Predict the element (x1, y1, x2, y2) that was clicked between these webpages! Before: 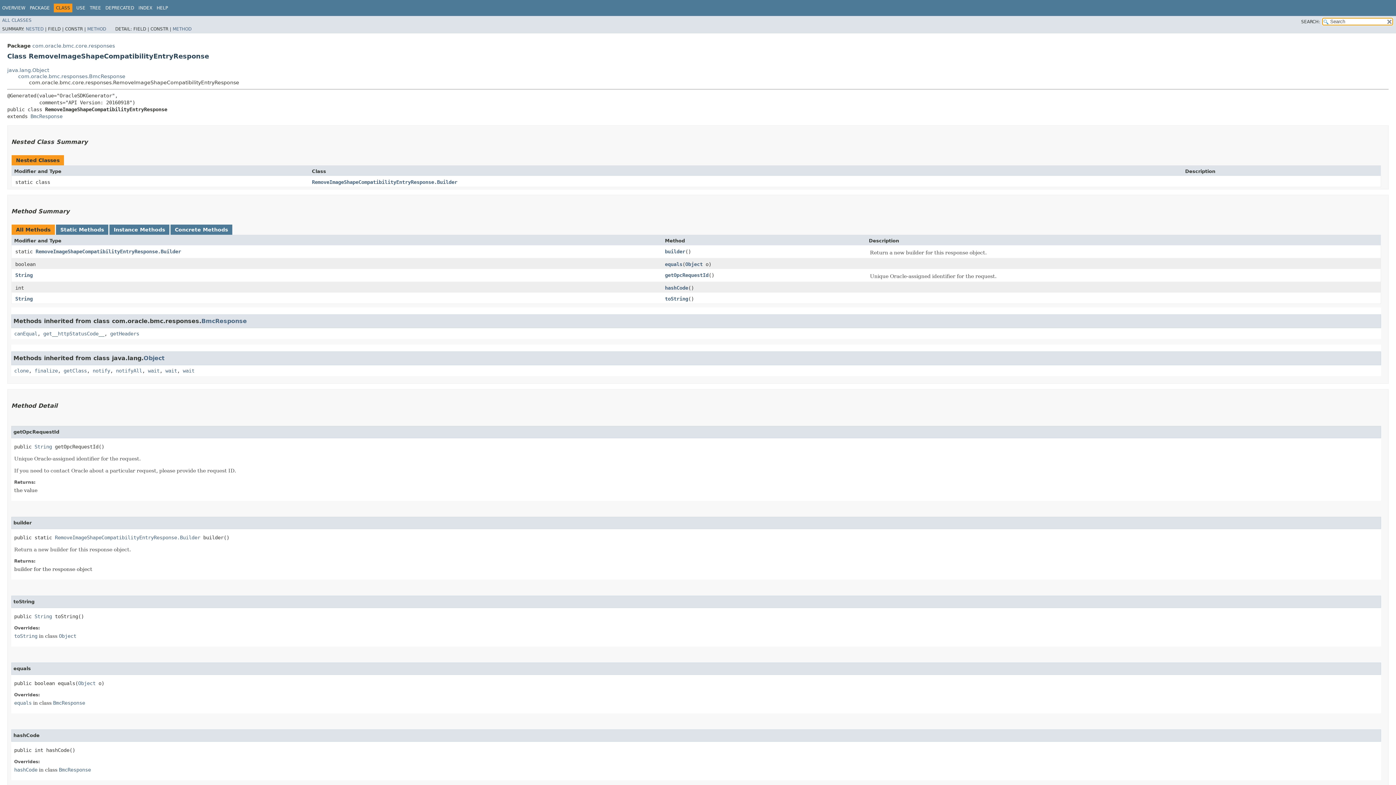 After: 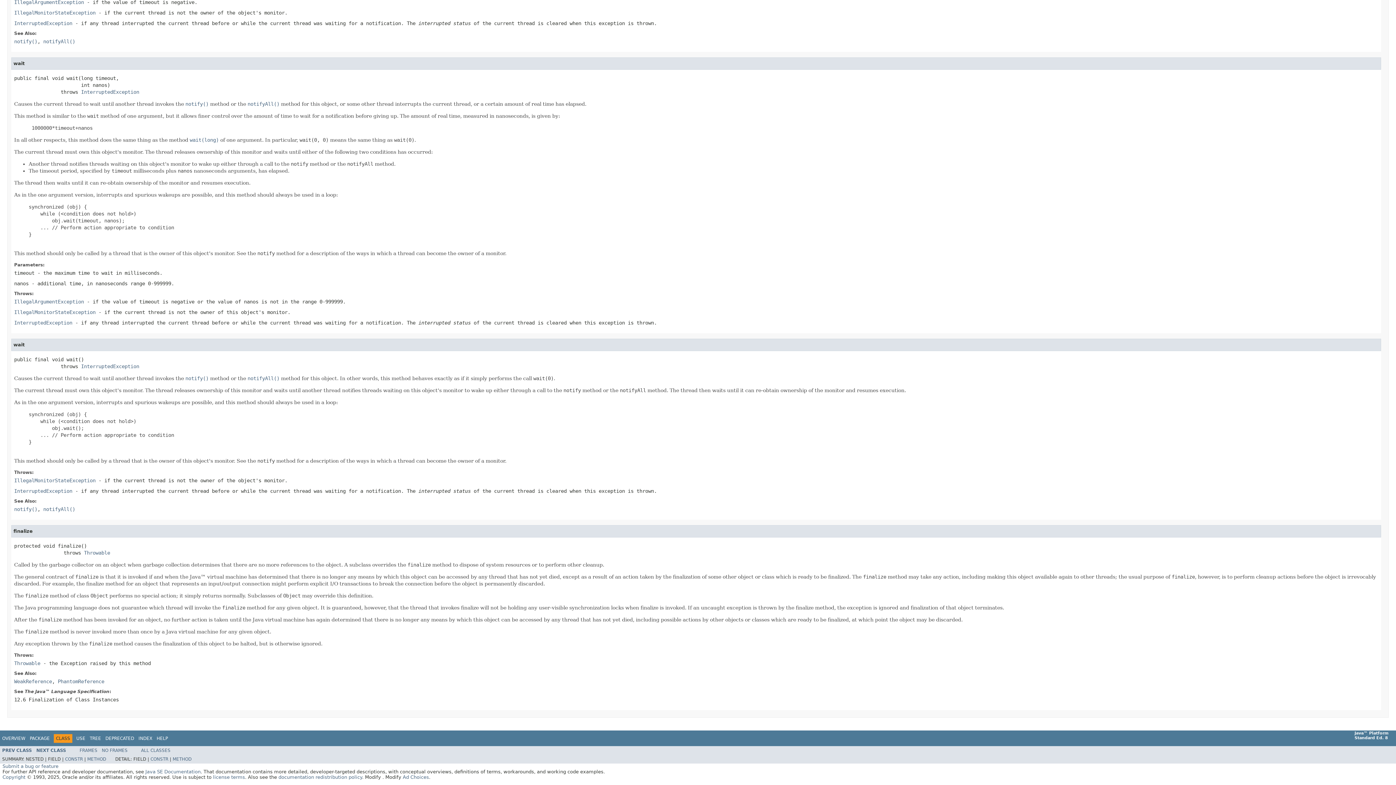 Action: label: wait bbox: (182, 367, 194, 373)